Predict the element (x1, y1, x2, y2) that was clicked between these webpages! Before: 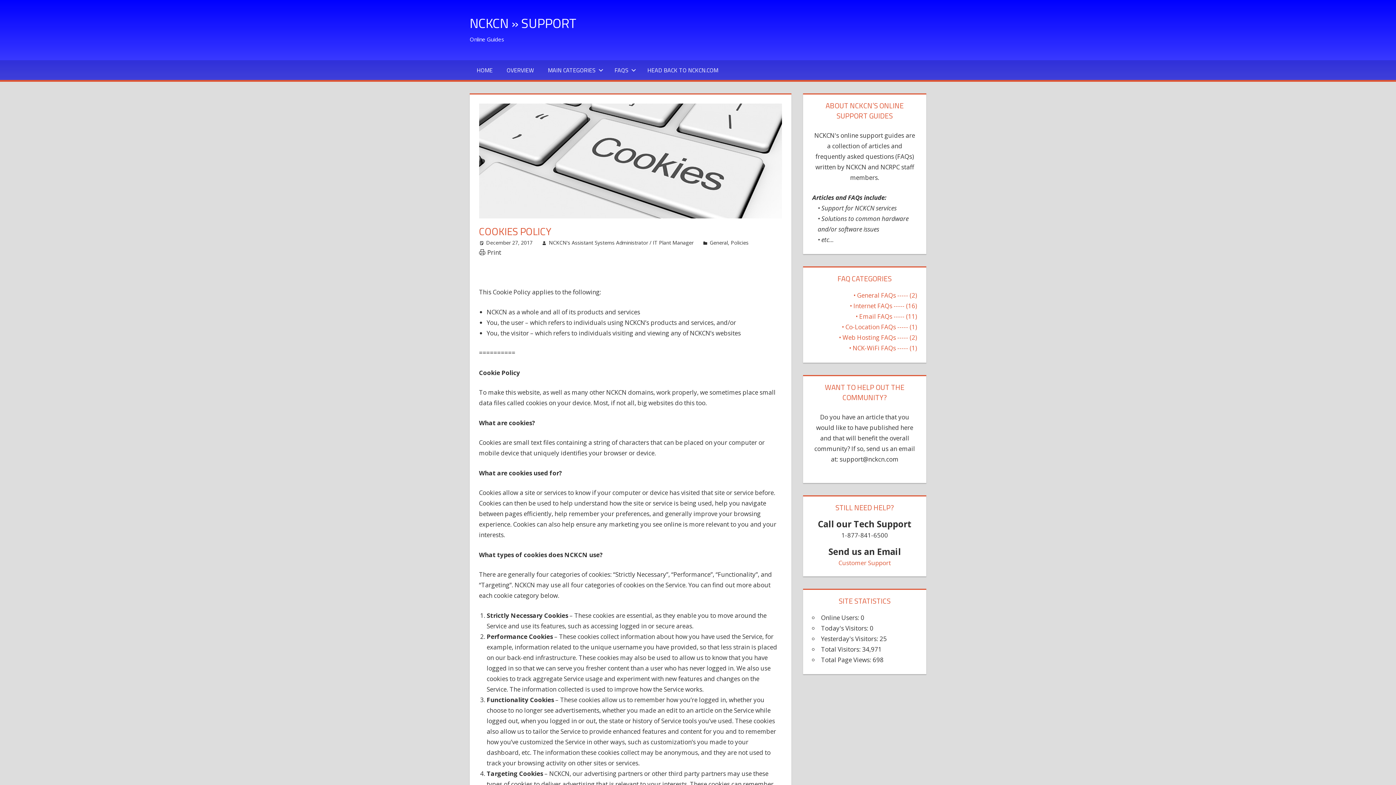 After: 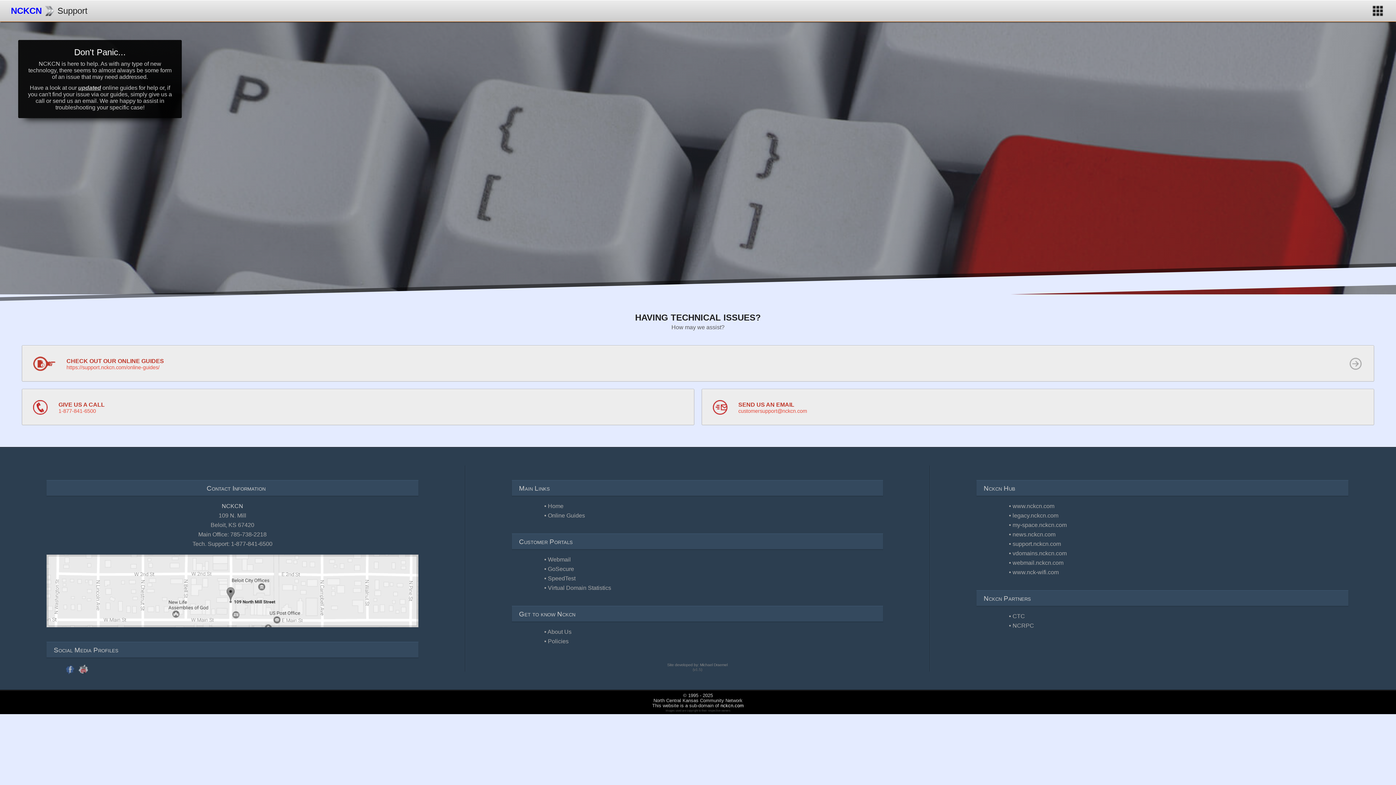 Action: label: HOME bbox: (469, 60, 499, 79)